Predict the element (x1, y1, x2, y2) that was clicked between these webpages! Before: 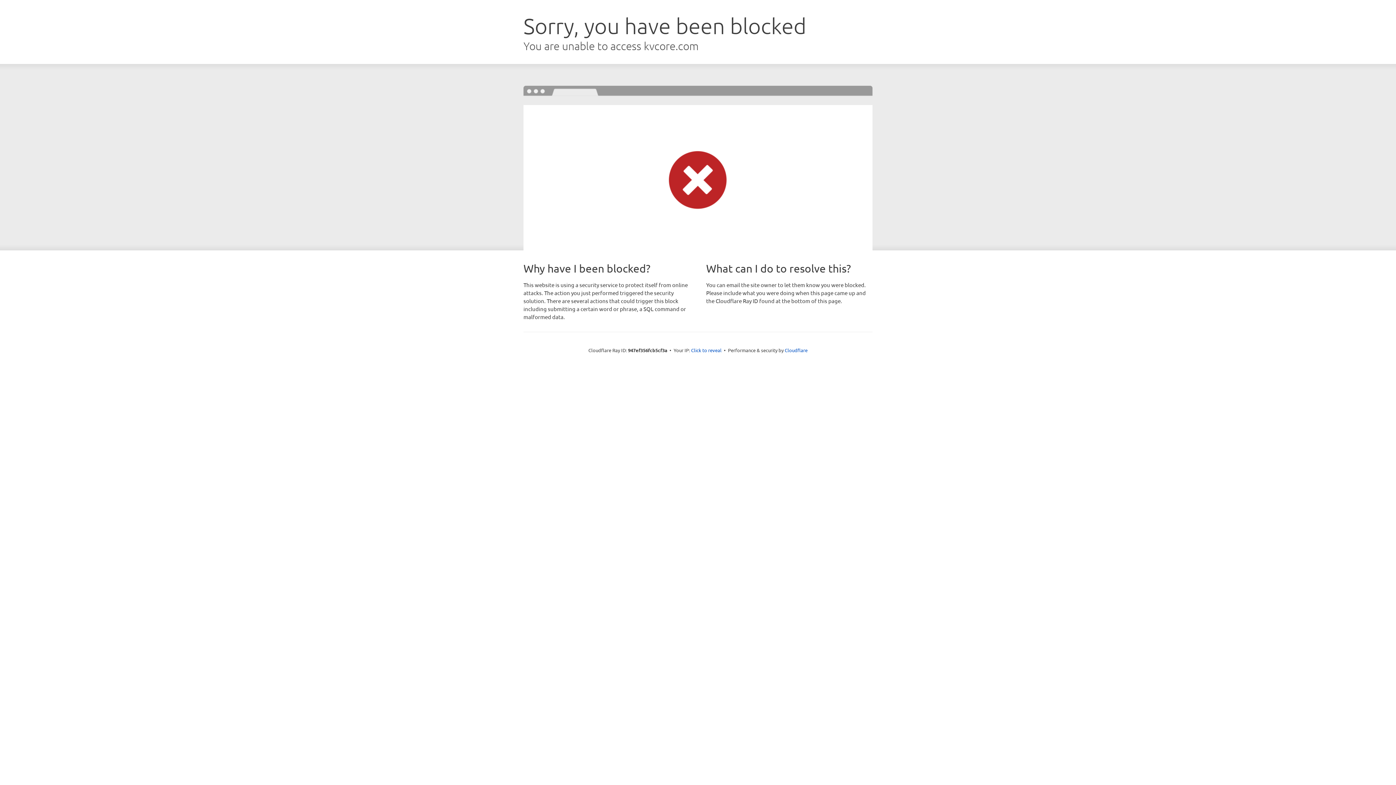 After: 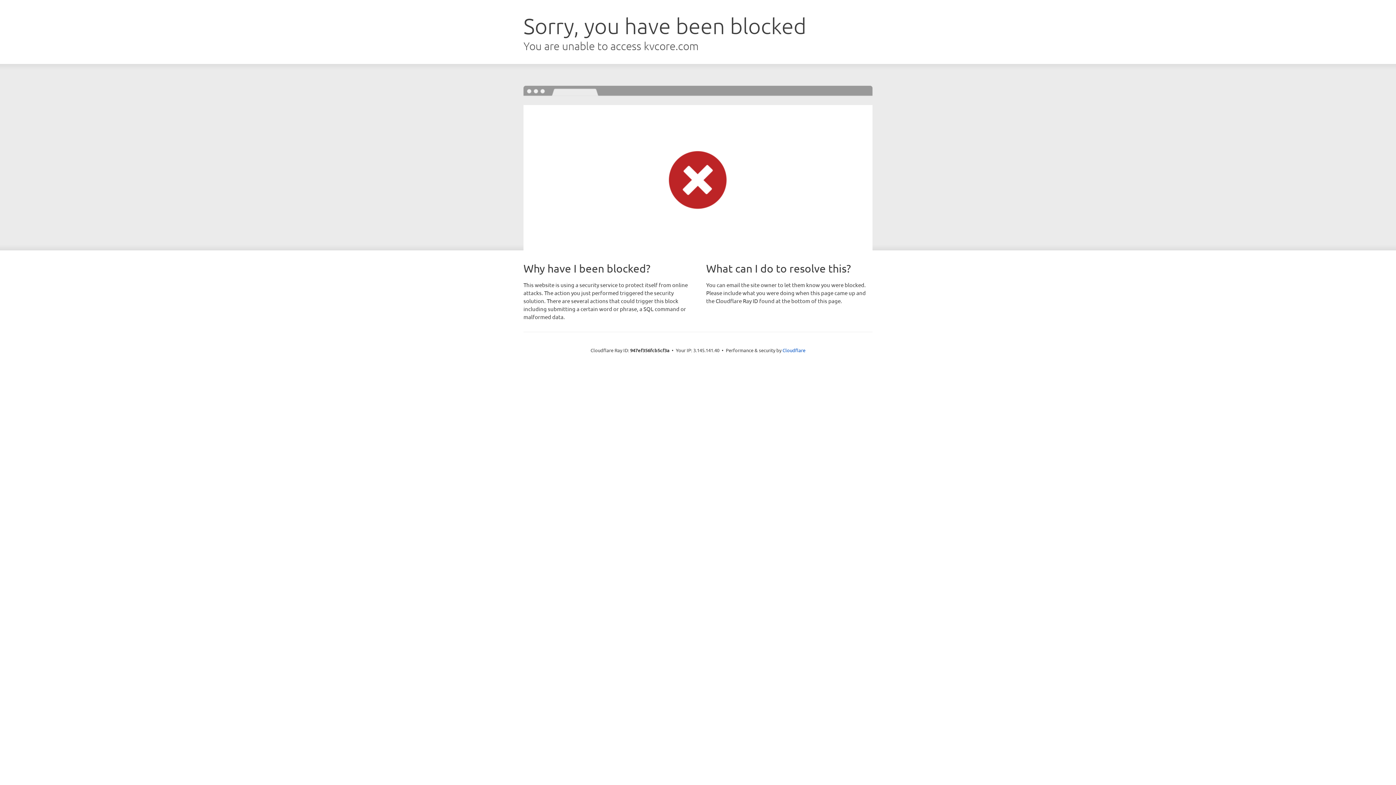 Action: bbox: (691, 346, 721, 353) label: Click to reveal